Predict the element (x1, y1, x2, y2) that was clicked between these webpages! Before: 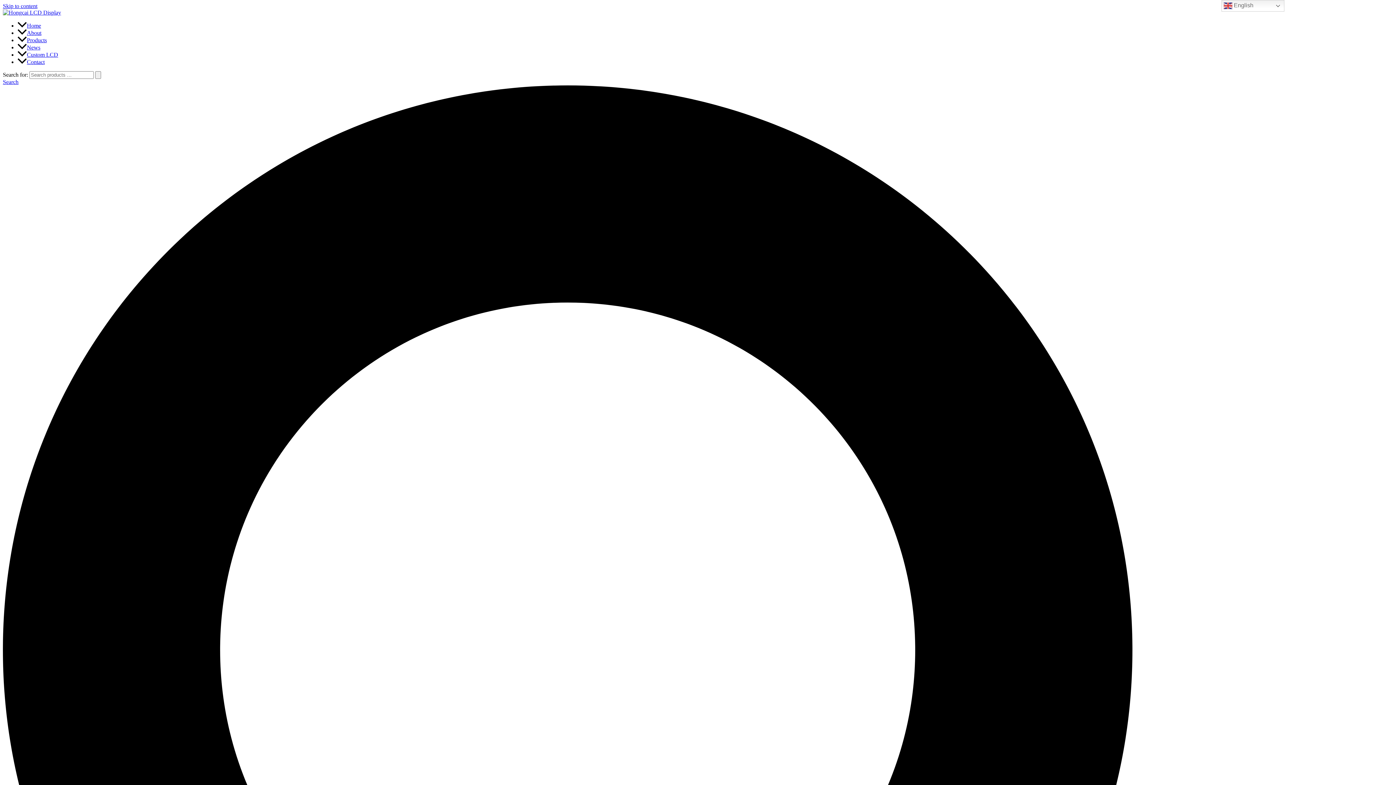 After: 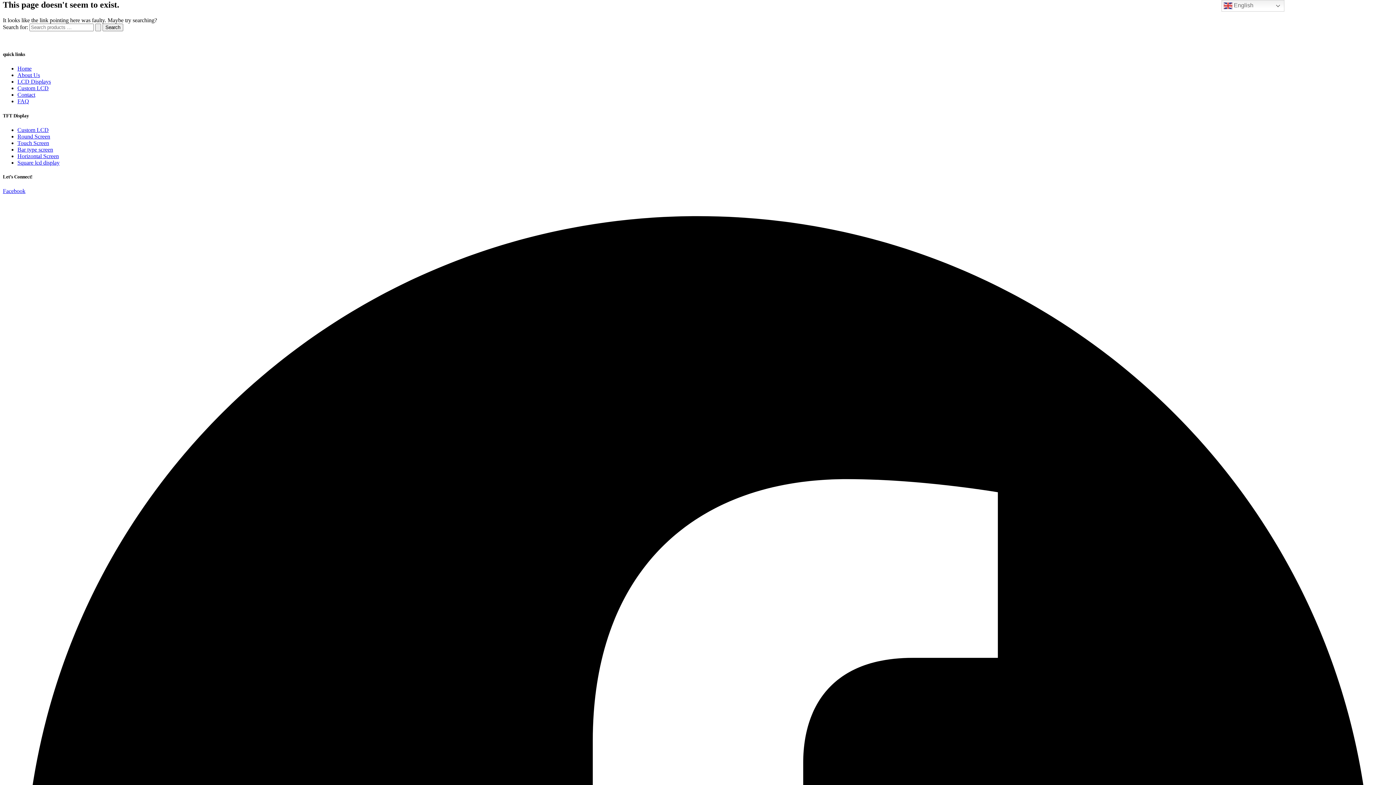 Action: bbox: (2, 2, 37, 9) label: Skip to content